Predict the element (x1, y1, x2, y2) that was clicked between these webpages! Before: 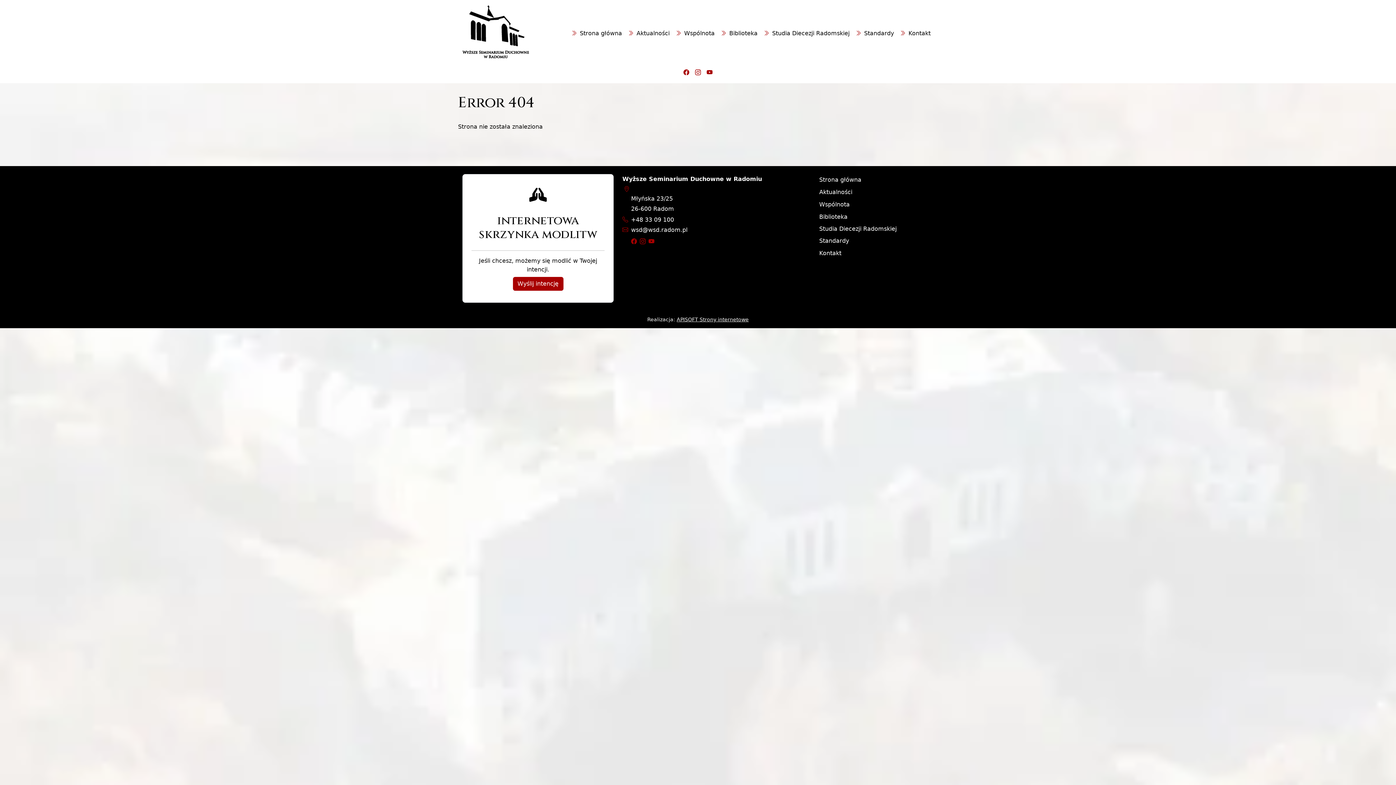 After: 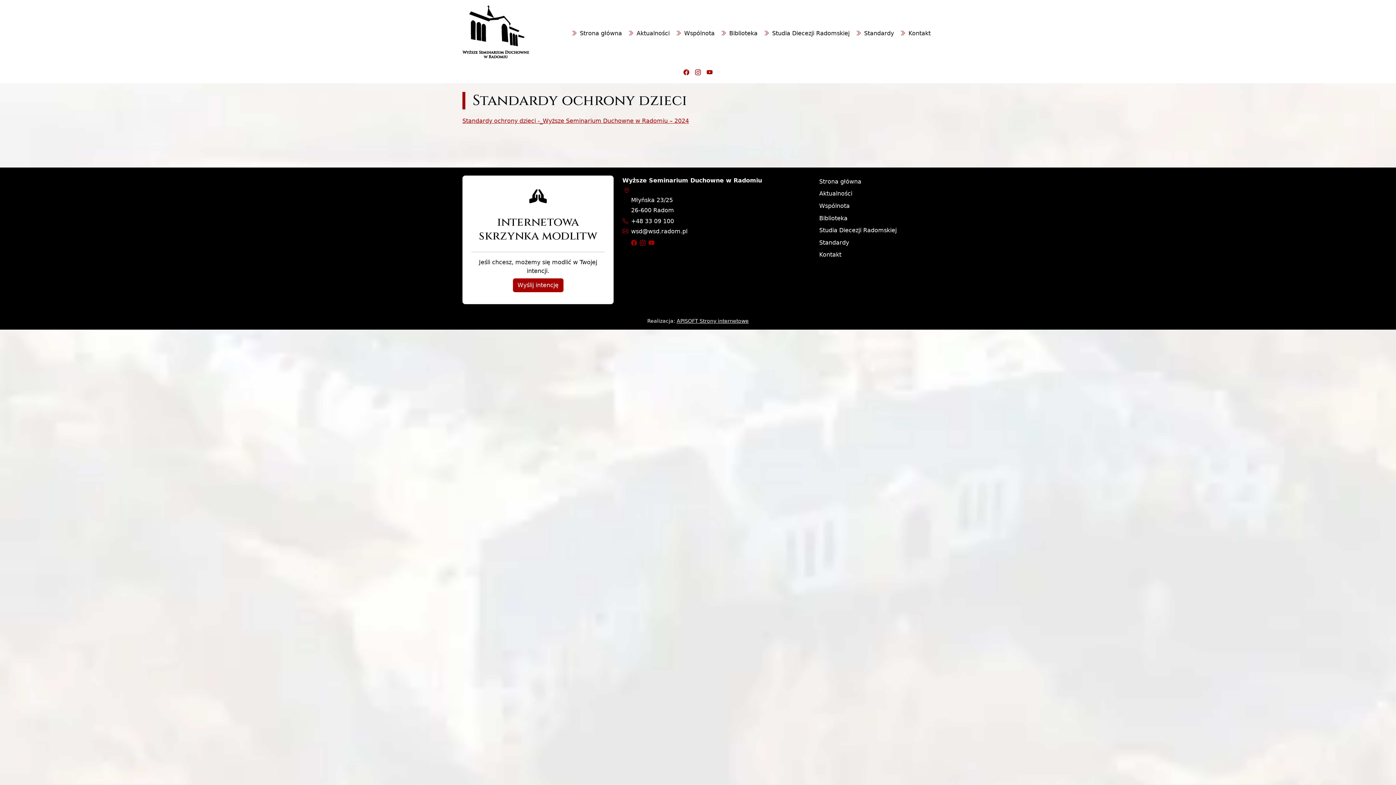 Action: bbox: (852, 27, 897, 39) label: Standardy